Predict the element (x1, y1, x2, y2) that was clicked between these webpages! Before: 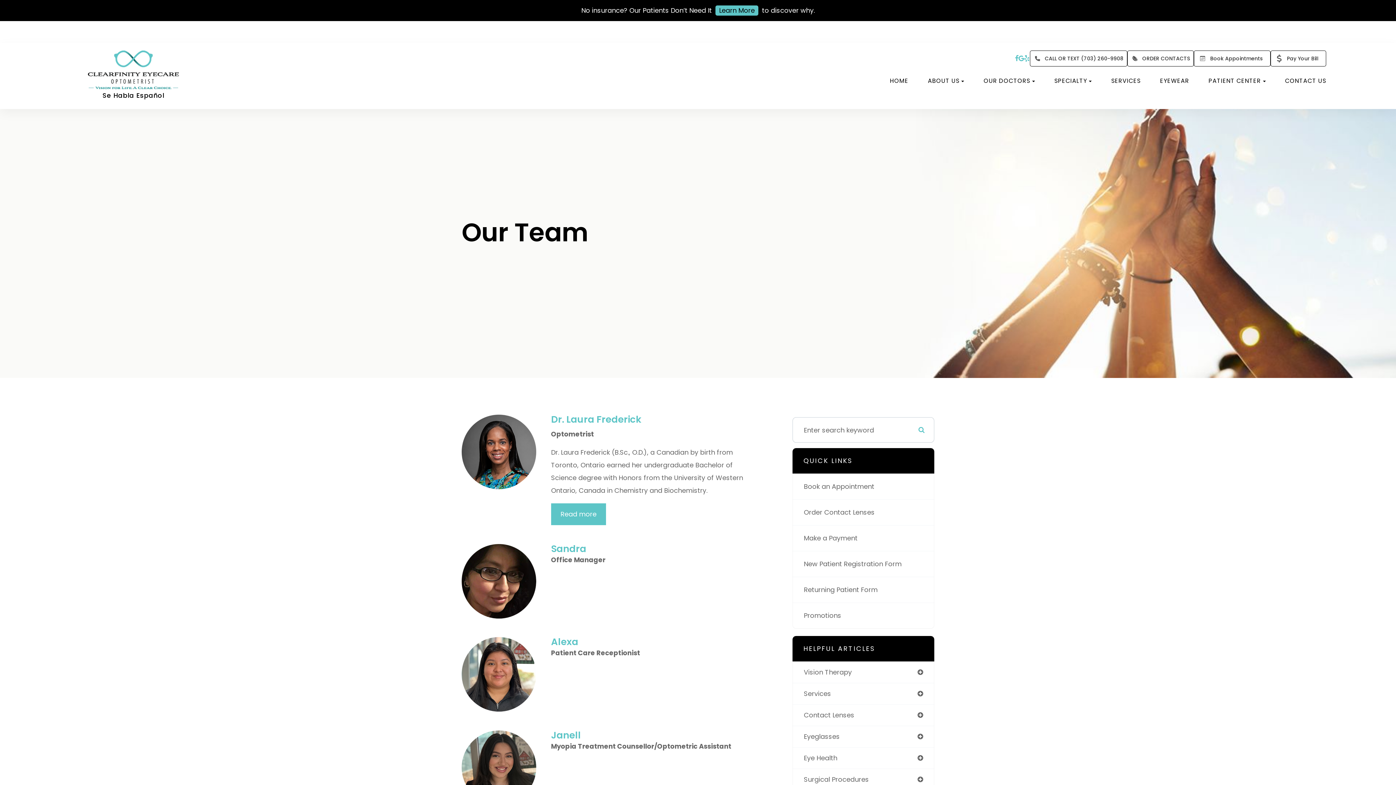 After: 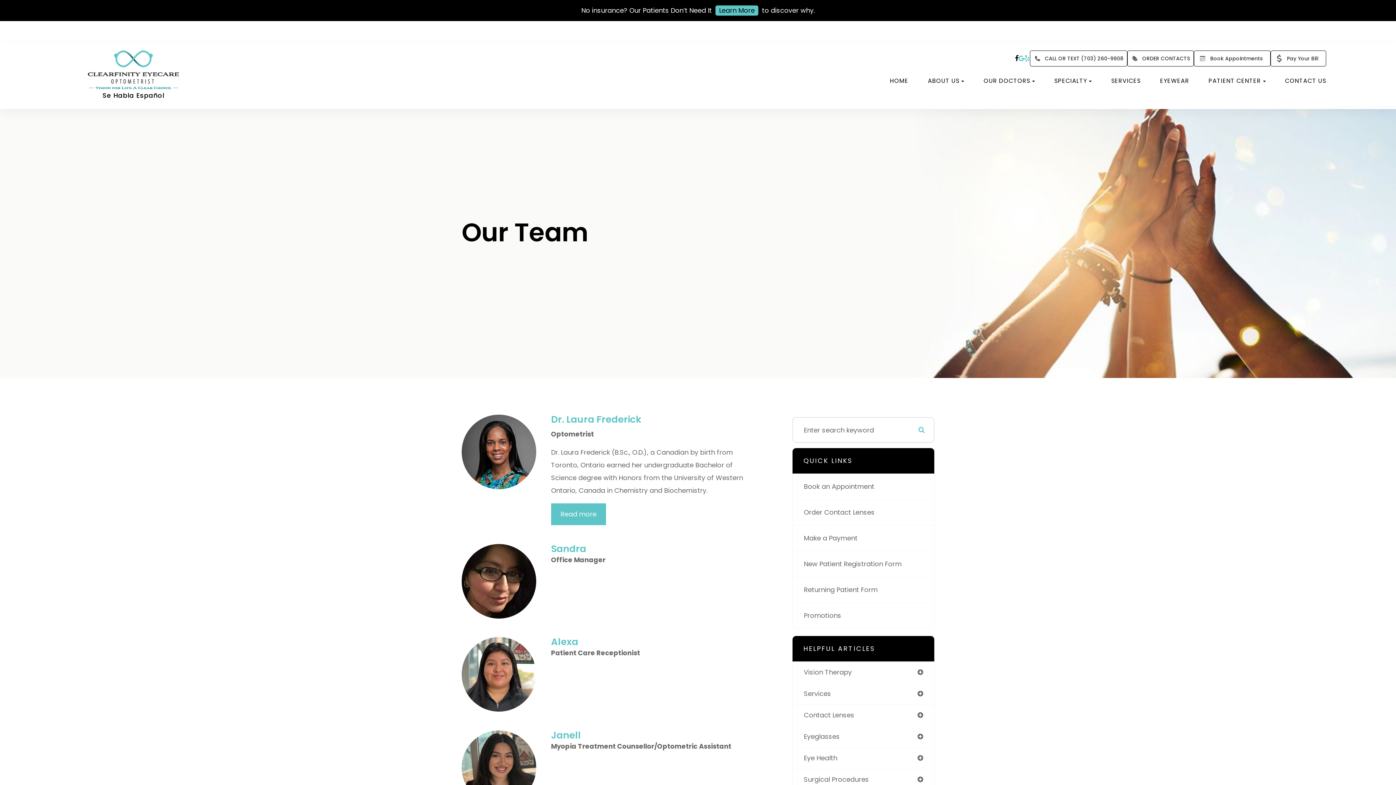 Action: bbox: (1015, 55, 1018, 61)